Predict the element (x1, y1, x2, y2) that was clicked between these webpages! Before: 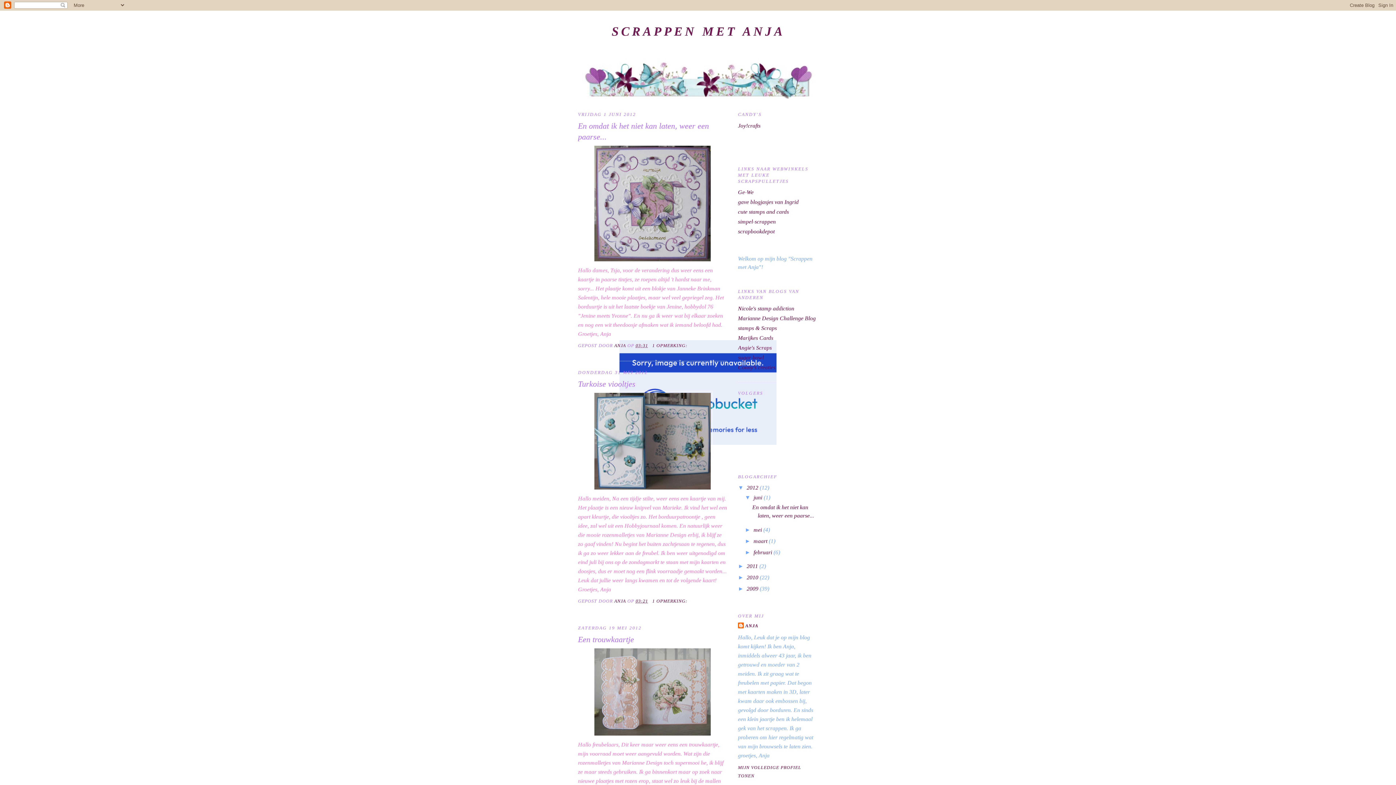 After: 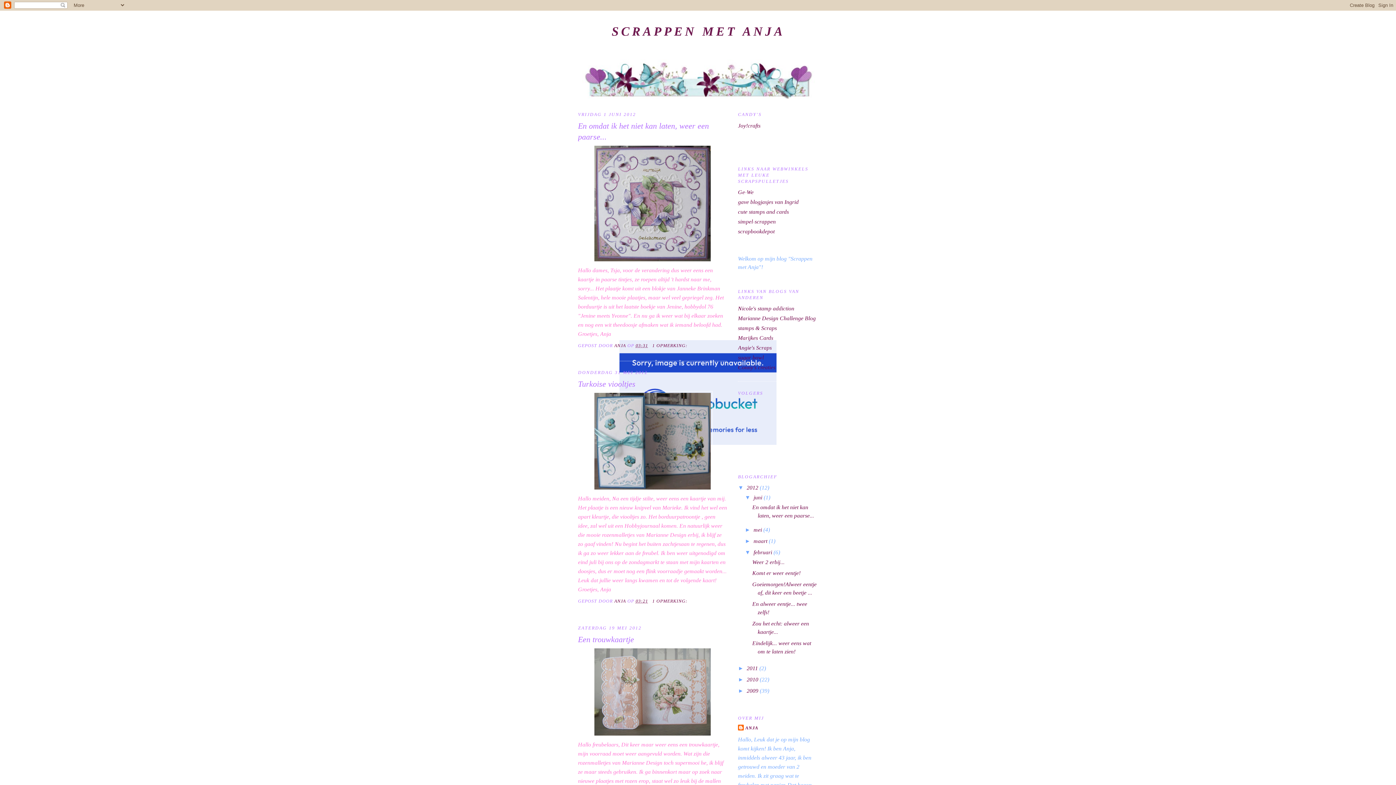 Action: bbox: (745, 549, 753, 555) label: ►  